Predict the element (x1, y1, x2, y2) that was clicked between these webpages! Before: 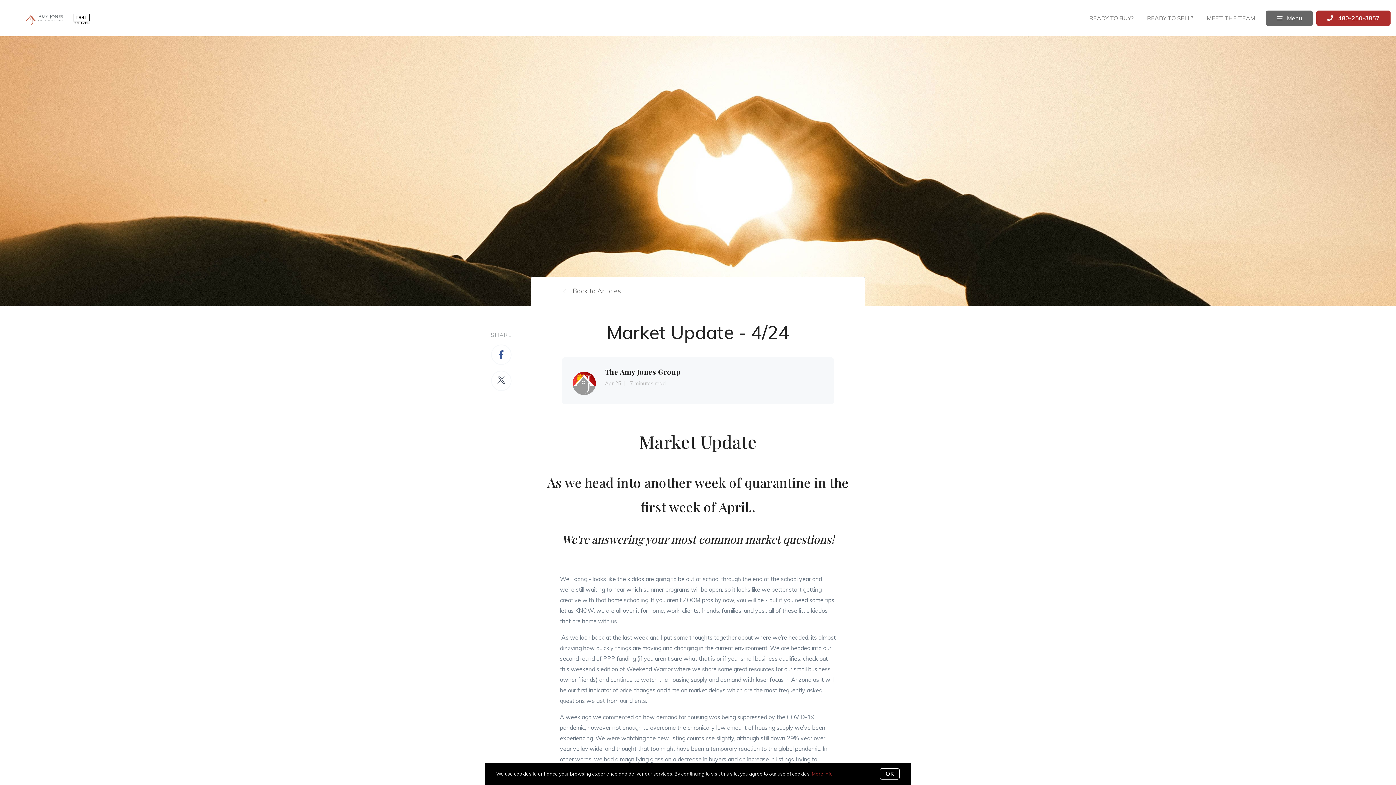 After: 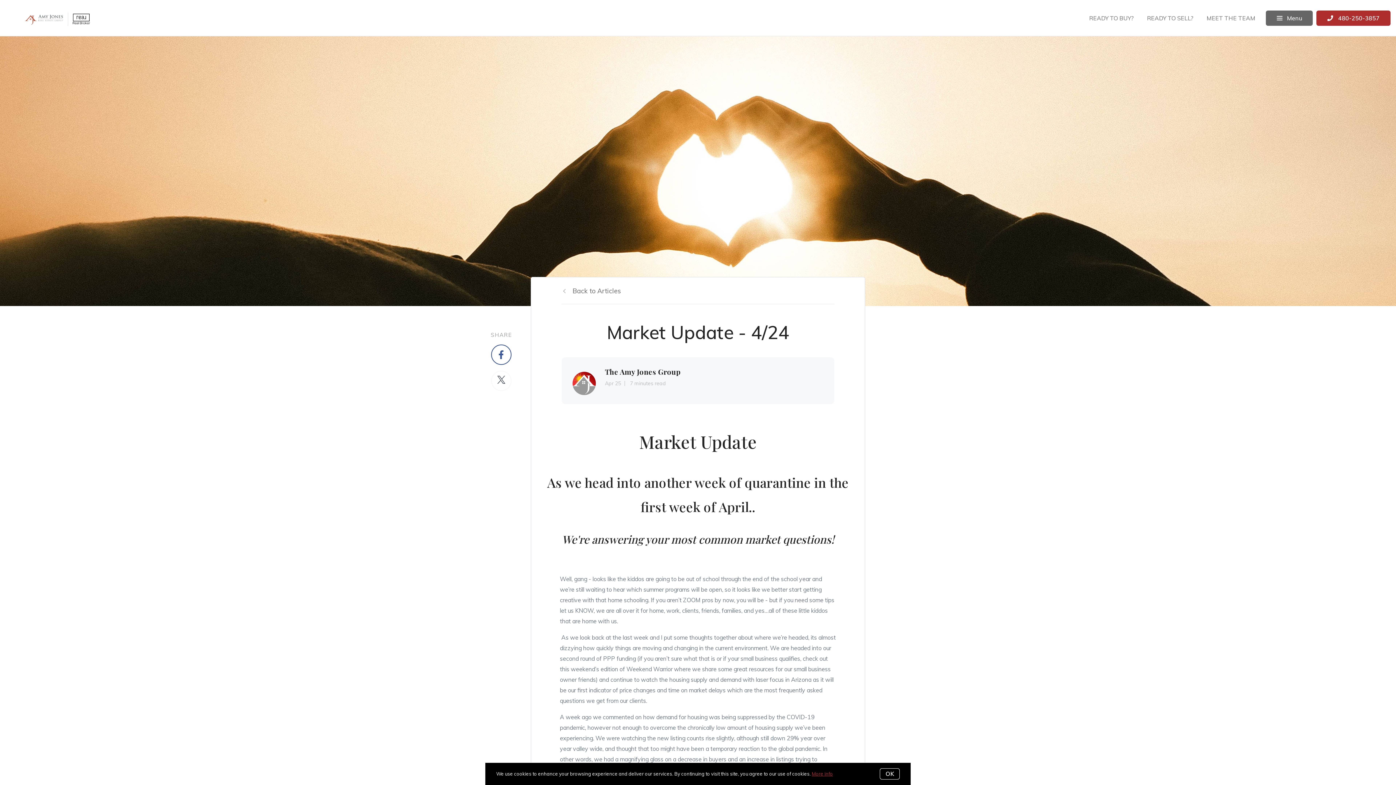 Action: bbox: (491, 344, 511, 365)